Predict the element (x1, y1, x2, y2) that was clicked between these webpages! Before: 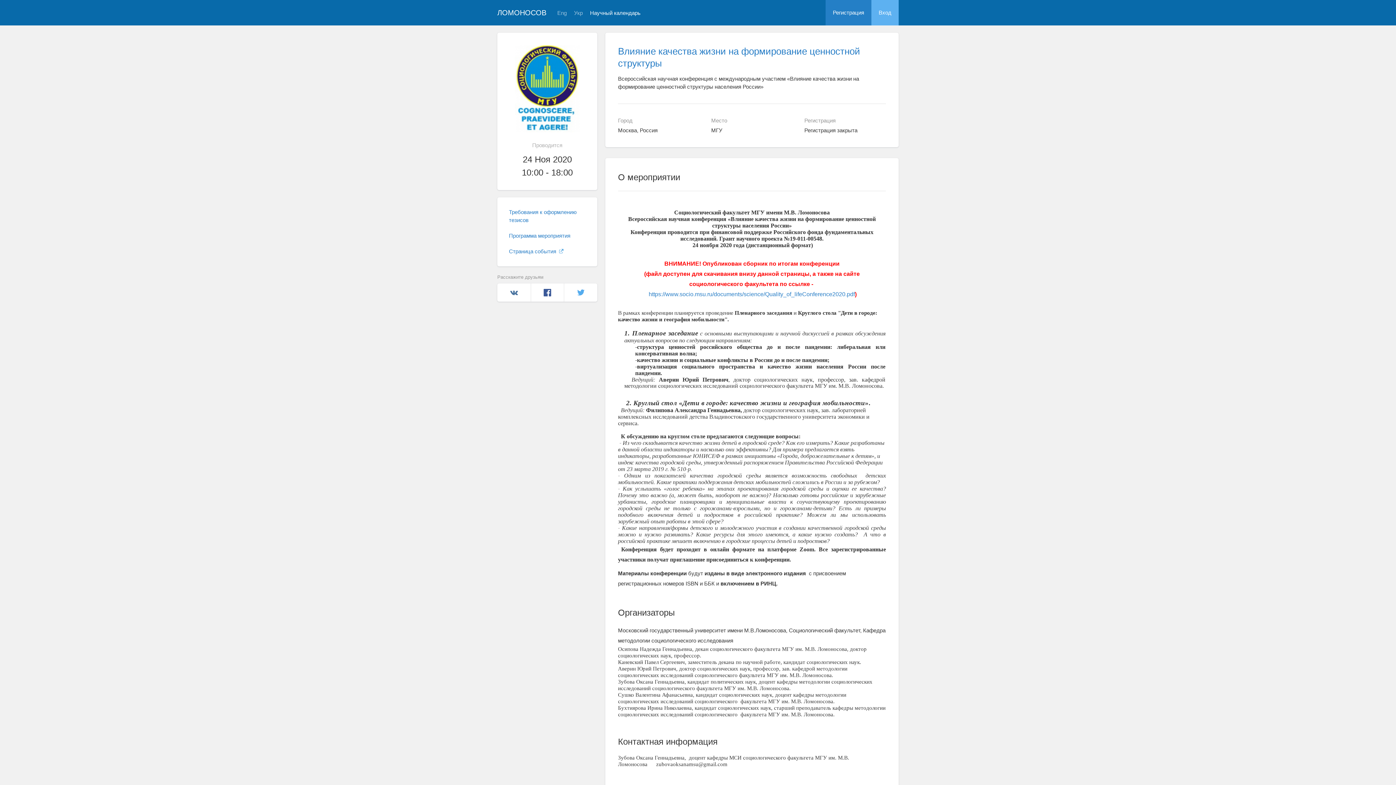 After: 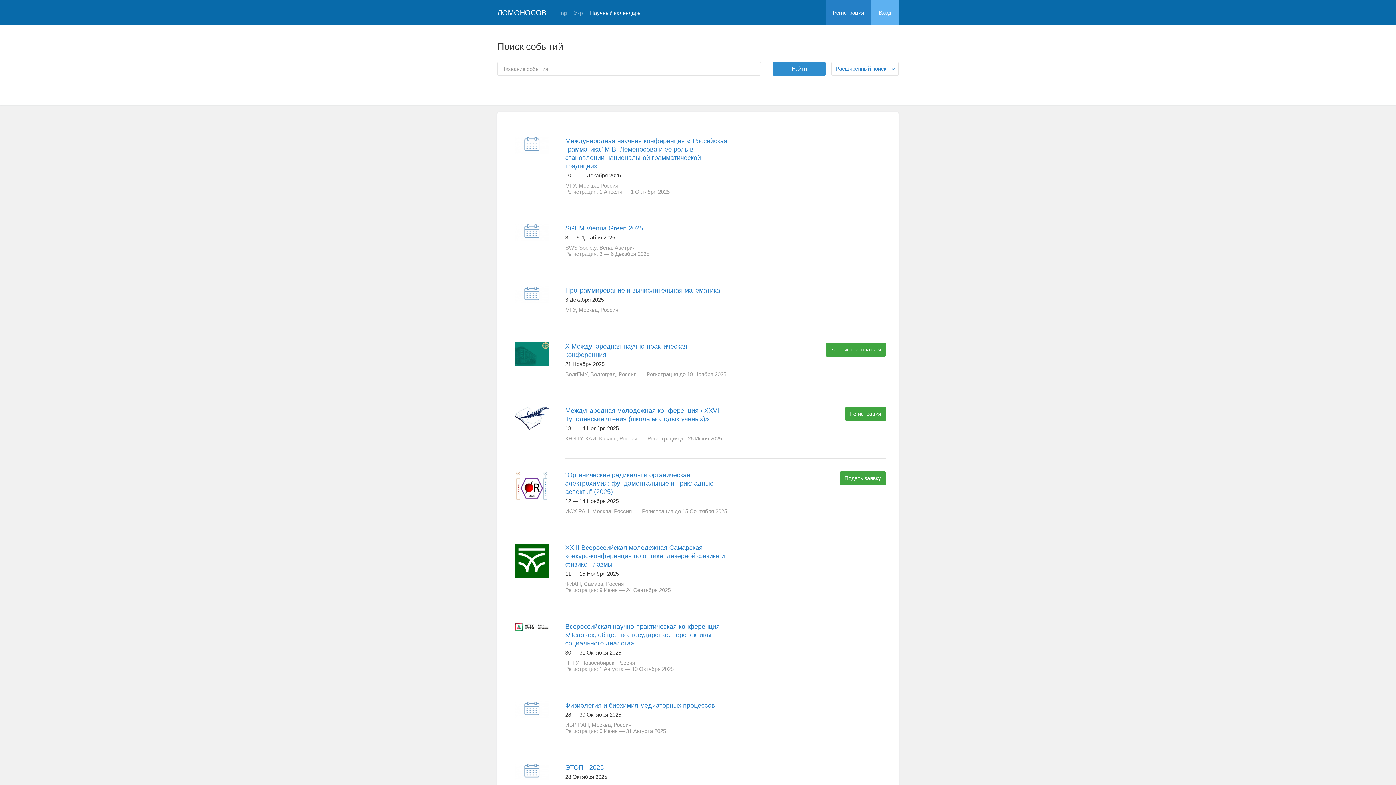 Action: label: Научный календарь bbox: (590, 10, 640, 15)